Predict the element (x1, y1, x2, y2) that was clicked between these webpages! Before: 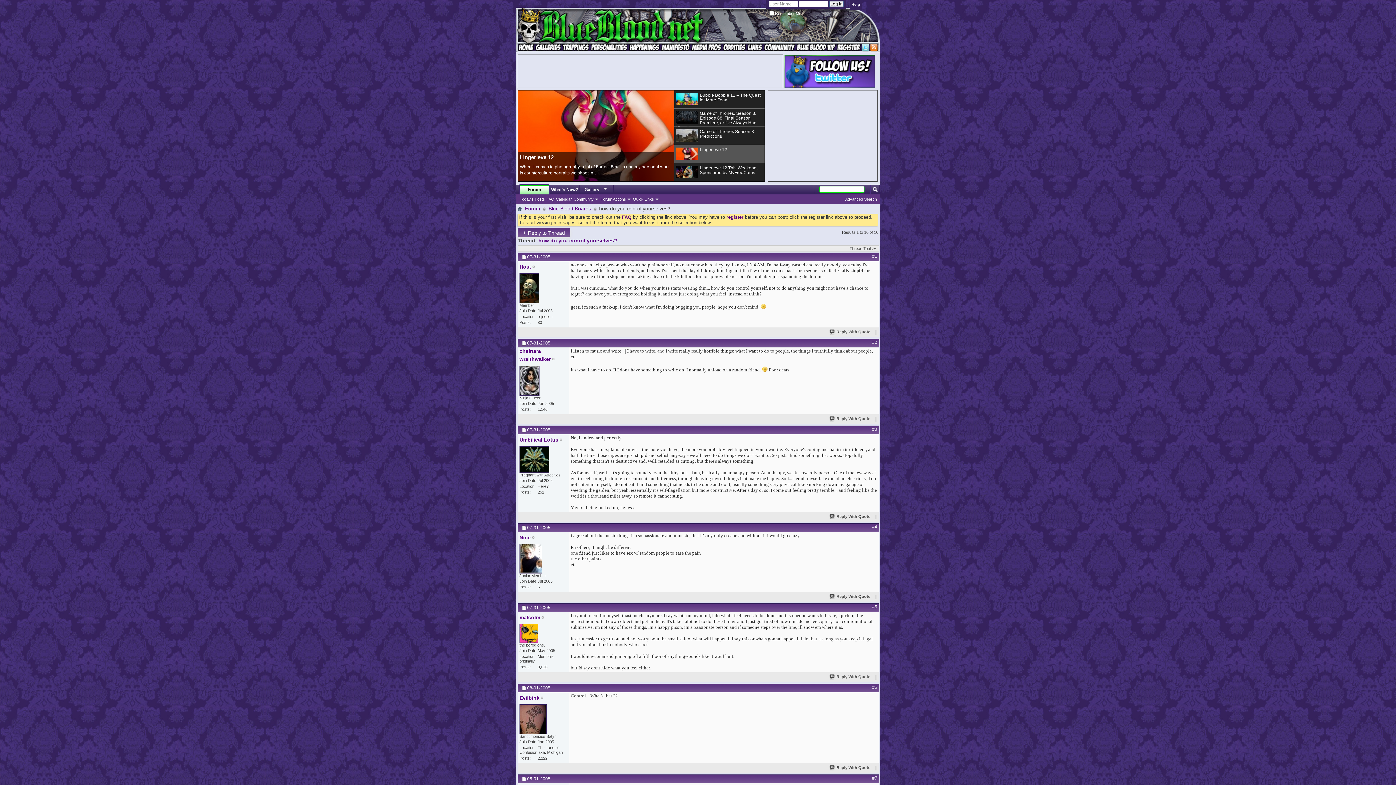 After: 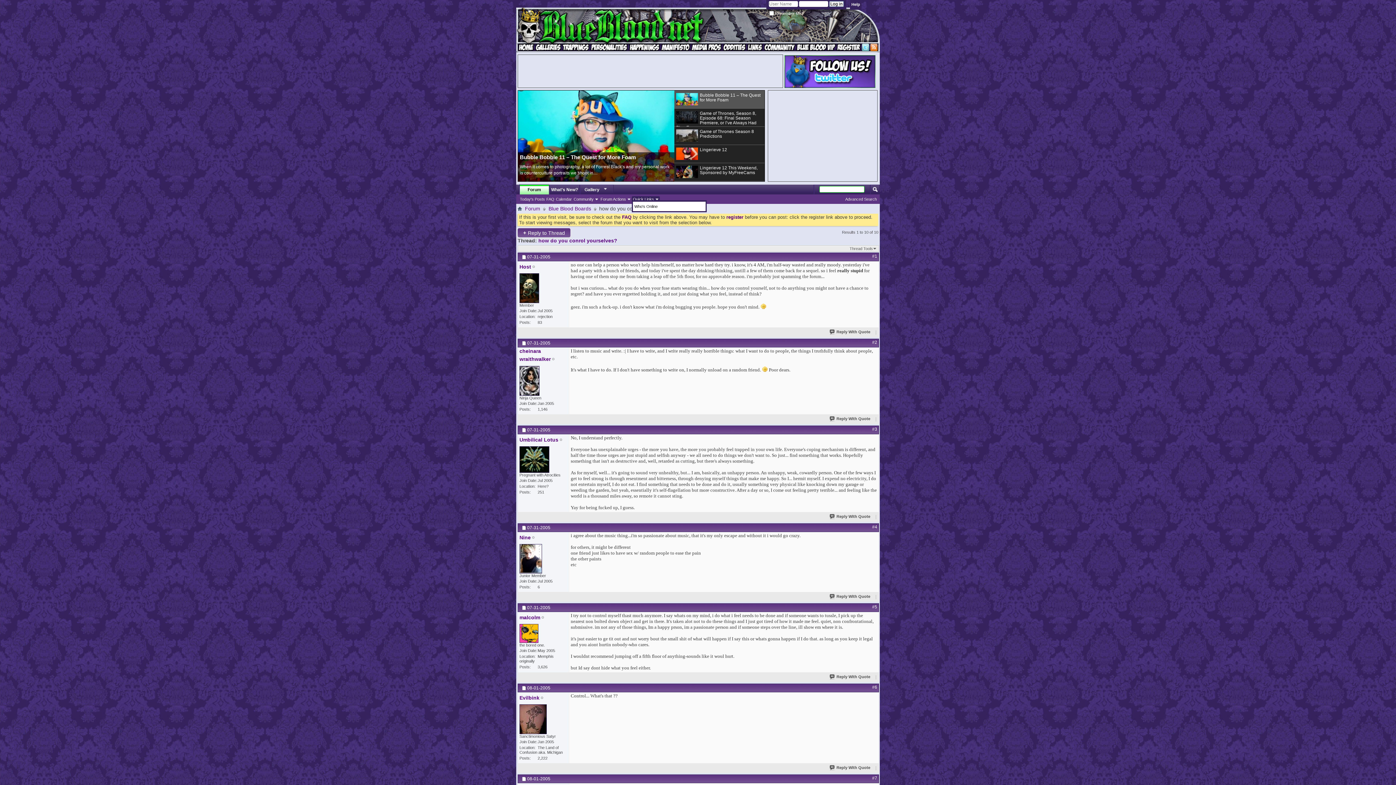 Action: bbox: (632, 196, 660, 202) label: Quick Links